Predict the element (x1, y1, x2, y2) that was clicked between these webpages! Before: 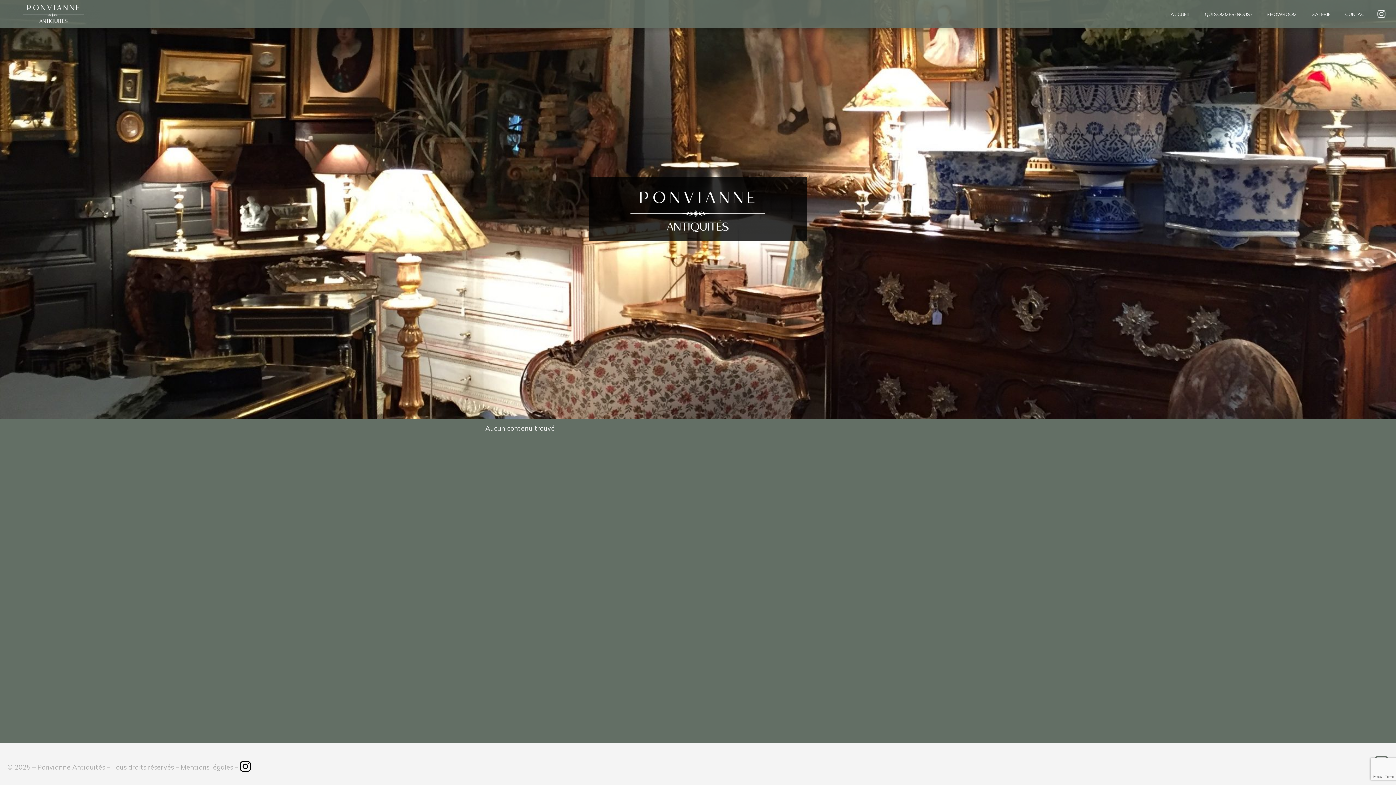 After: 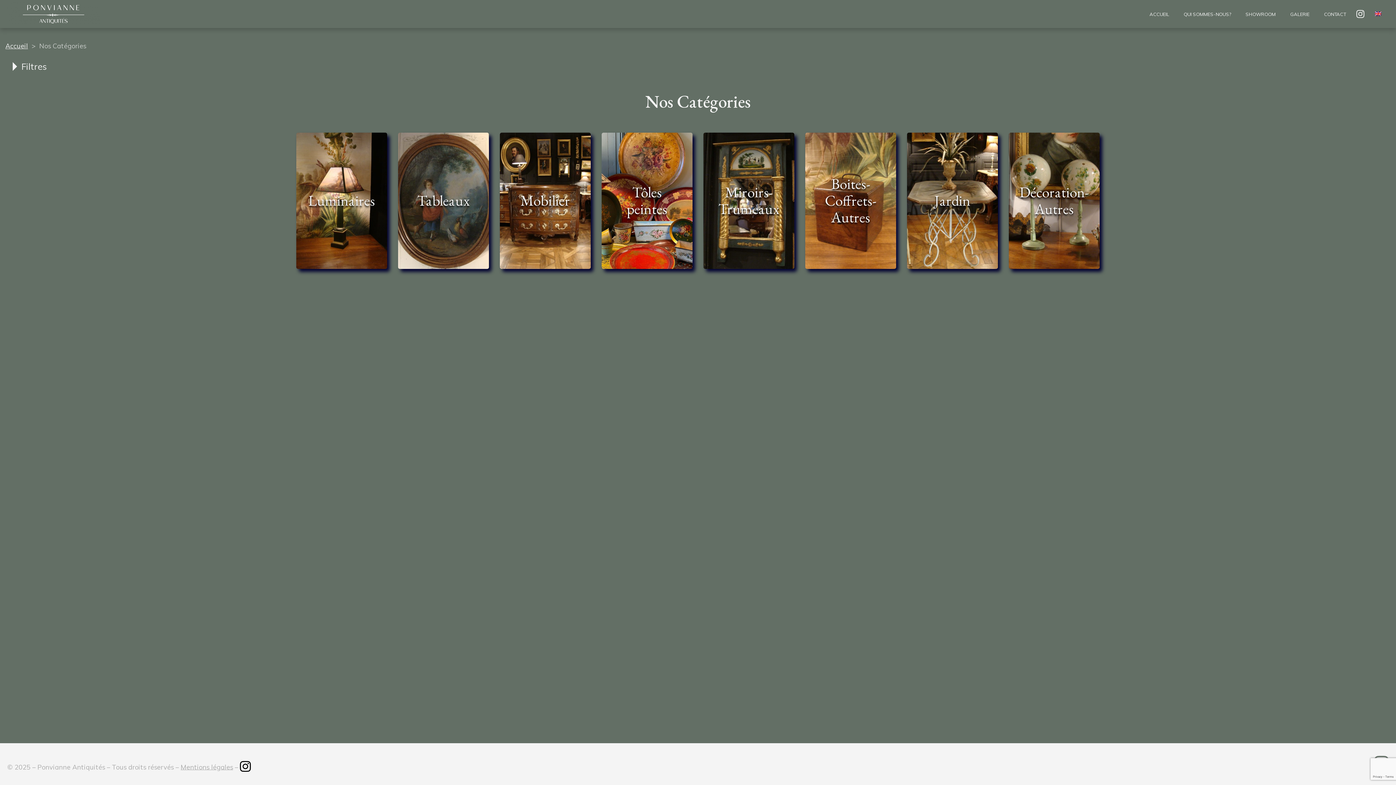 Action: bbox: (1304, 7, 1338, 20) label: GALERIE